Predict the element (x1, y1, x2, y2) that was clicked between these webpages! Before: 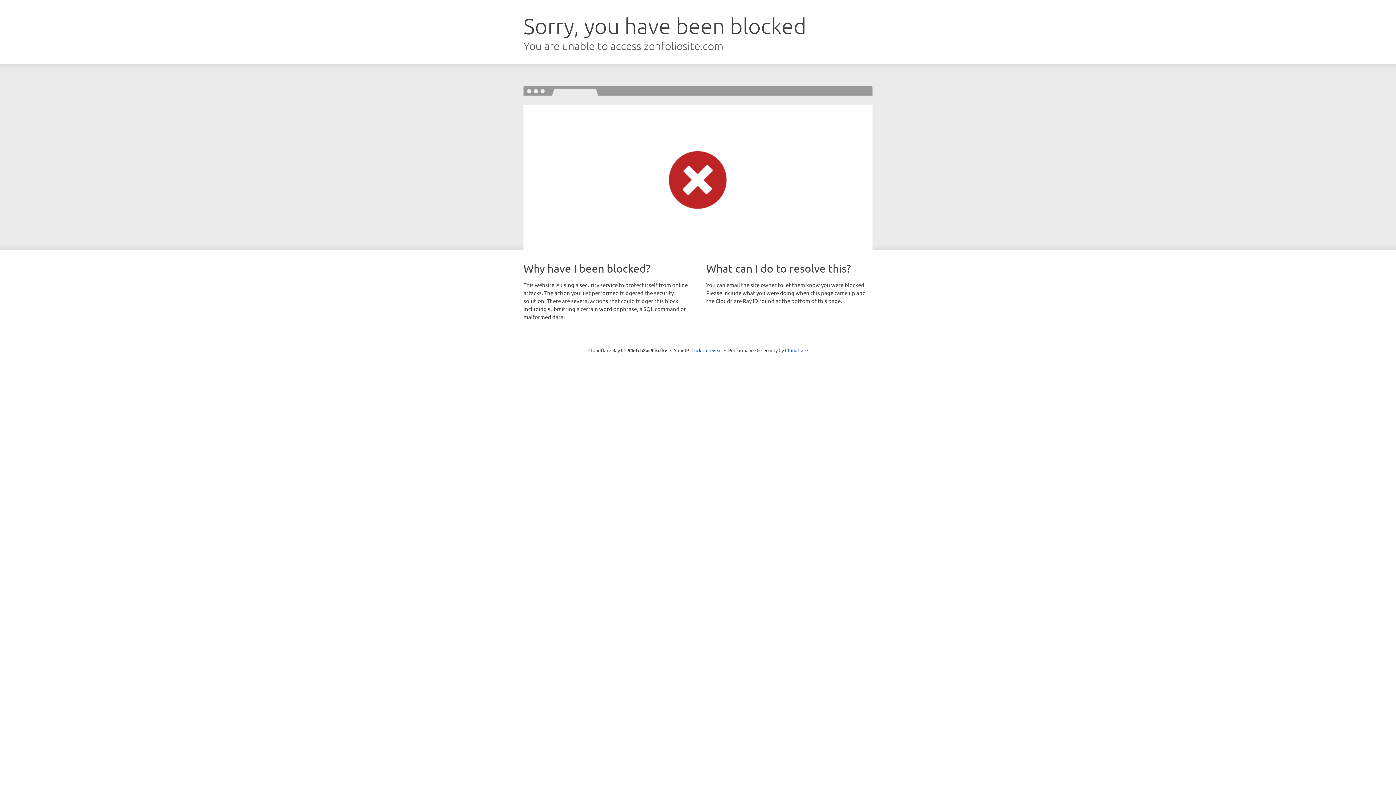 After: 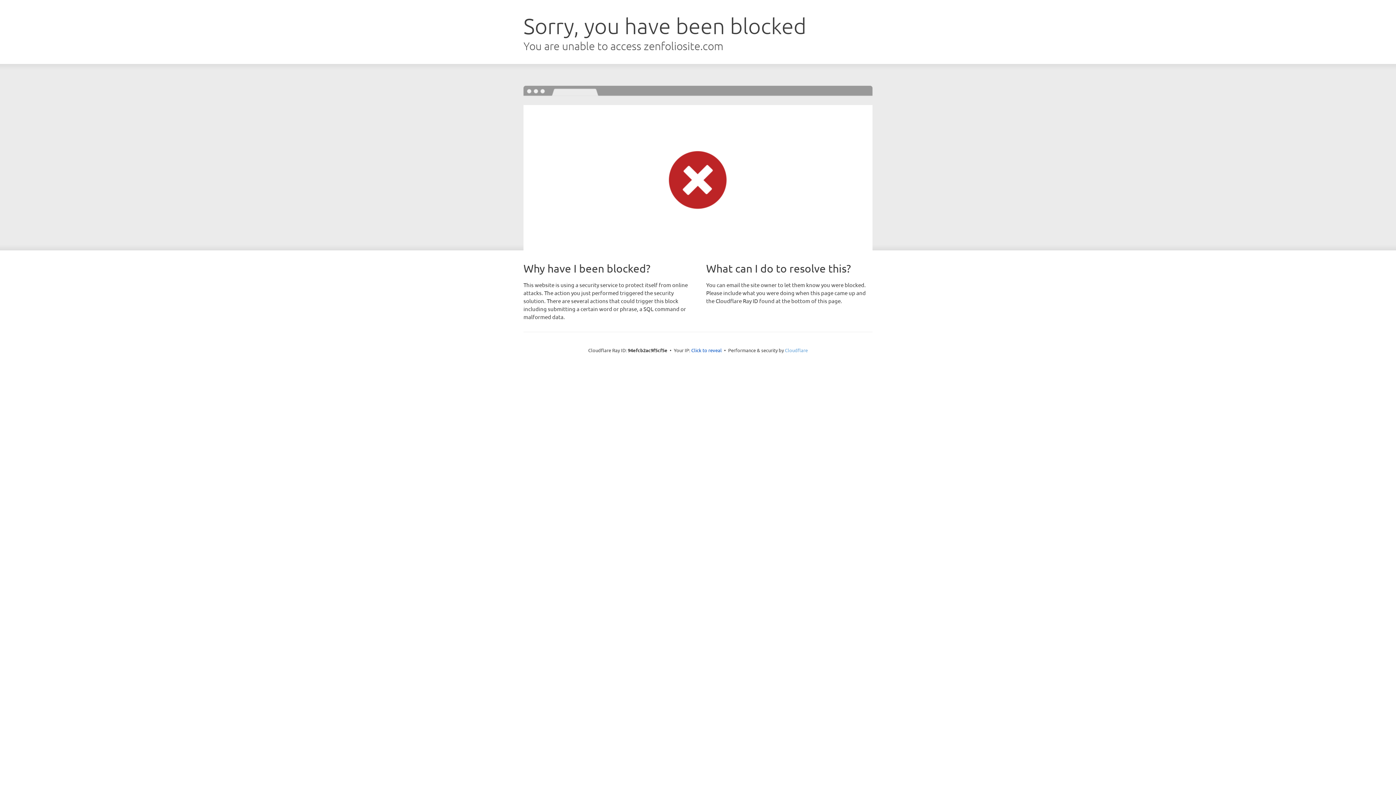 Action: label: Cloudflare bbox: (785, 347, 808, 353)